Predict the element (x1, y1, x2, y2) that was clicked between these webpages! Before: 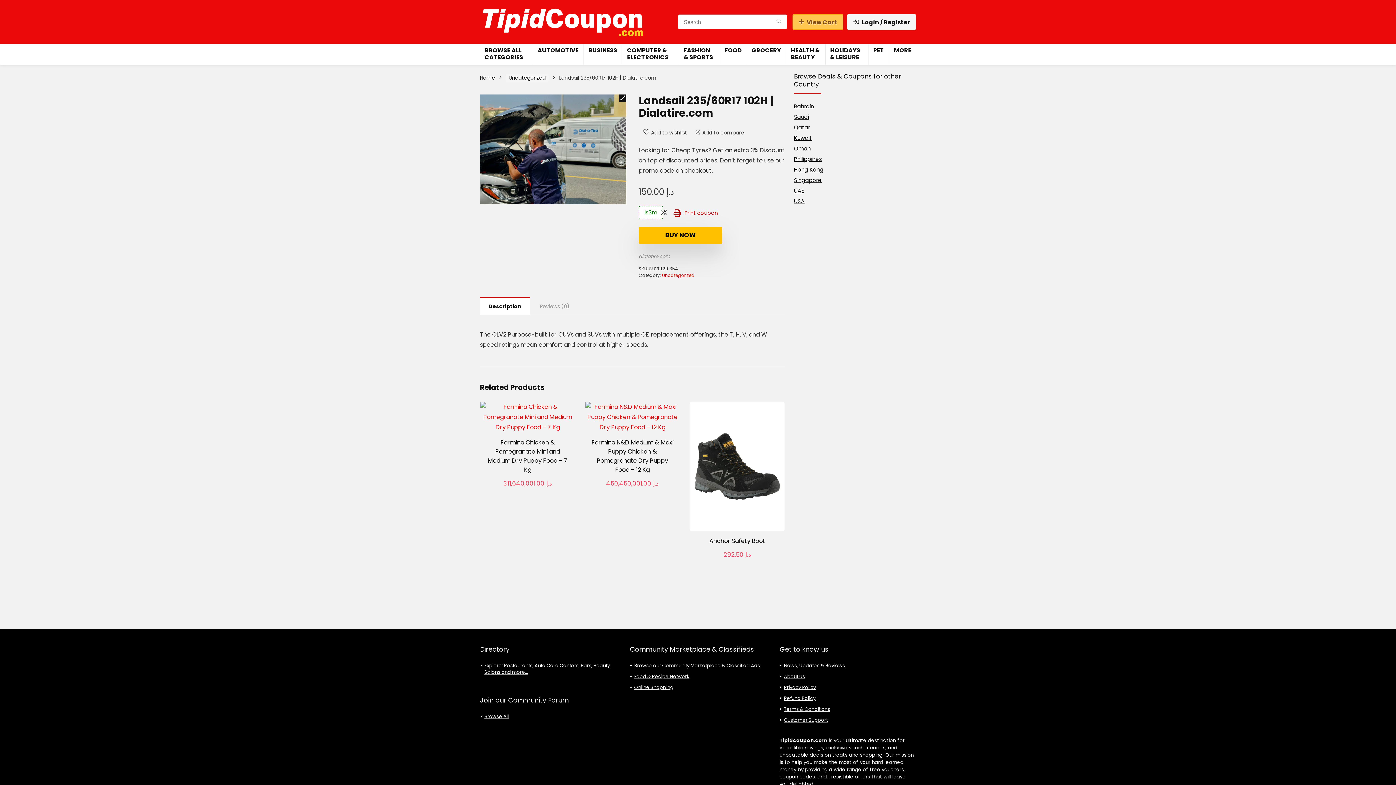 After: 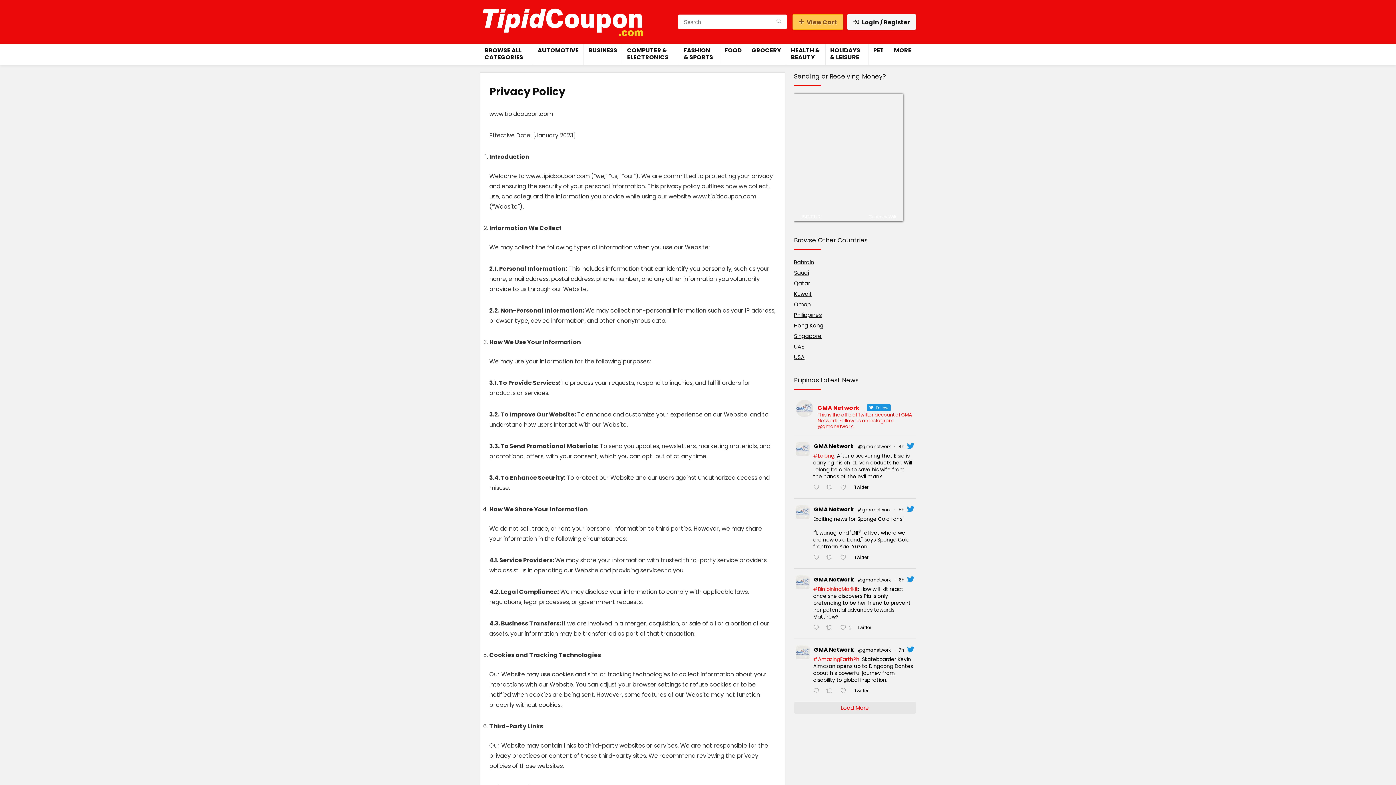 Action: bbox: (784, 684, 816, 691) label: Privacy Policy